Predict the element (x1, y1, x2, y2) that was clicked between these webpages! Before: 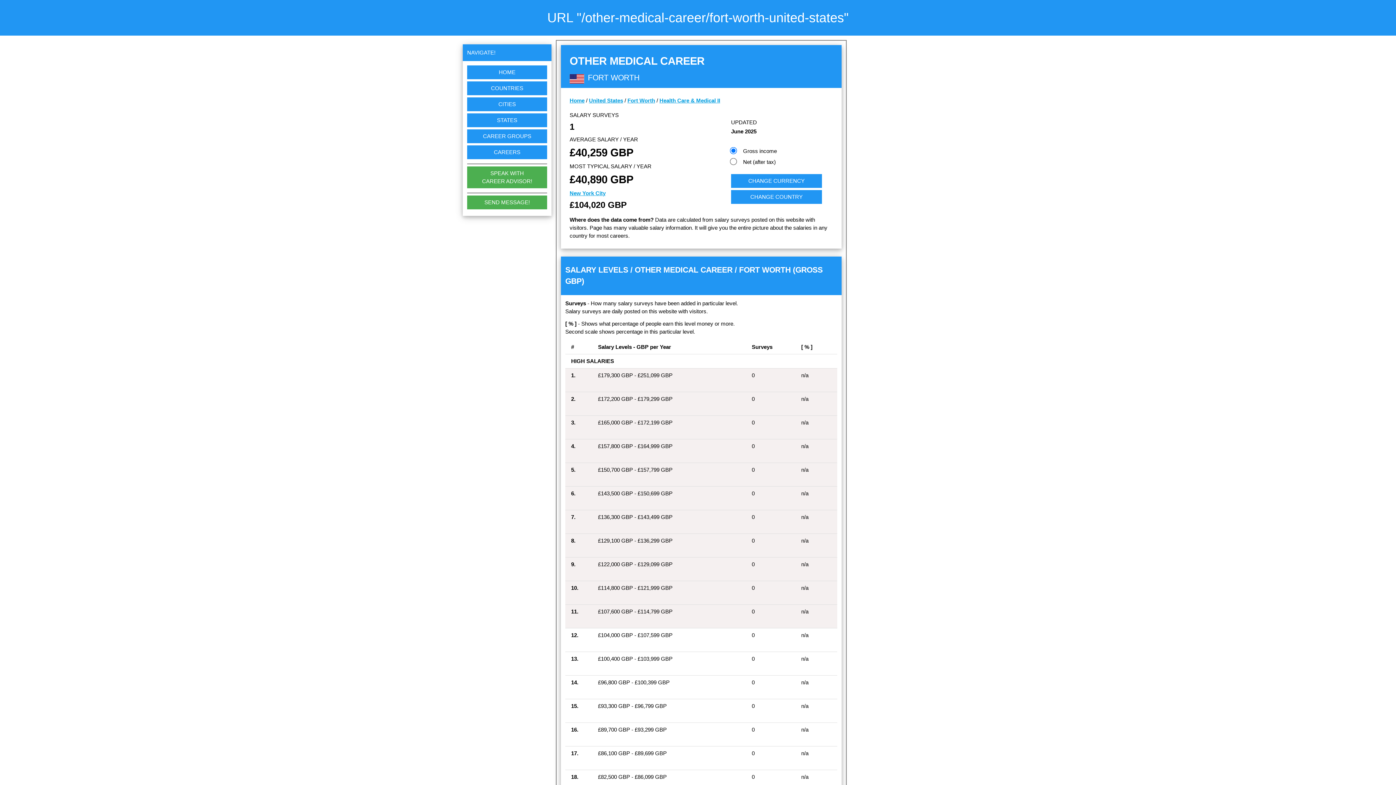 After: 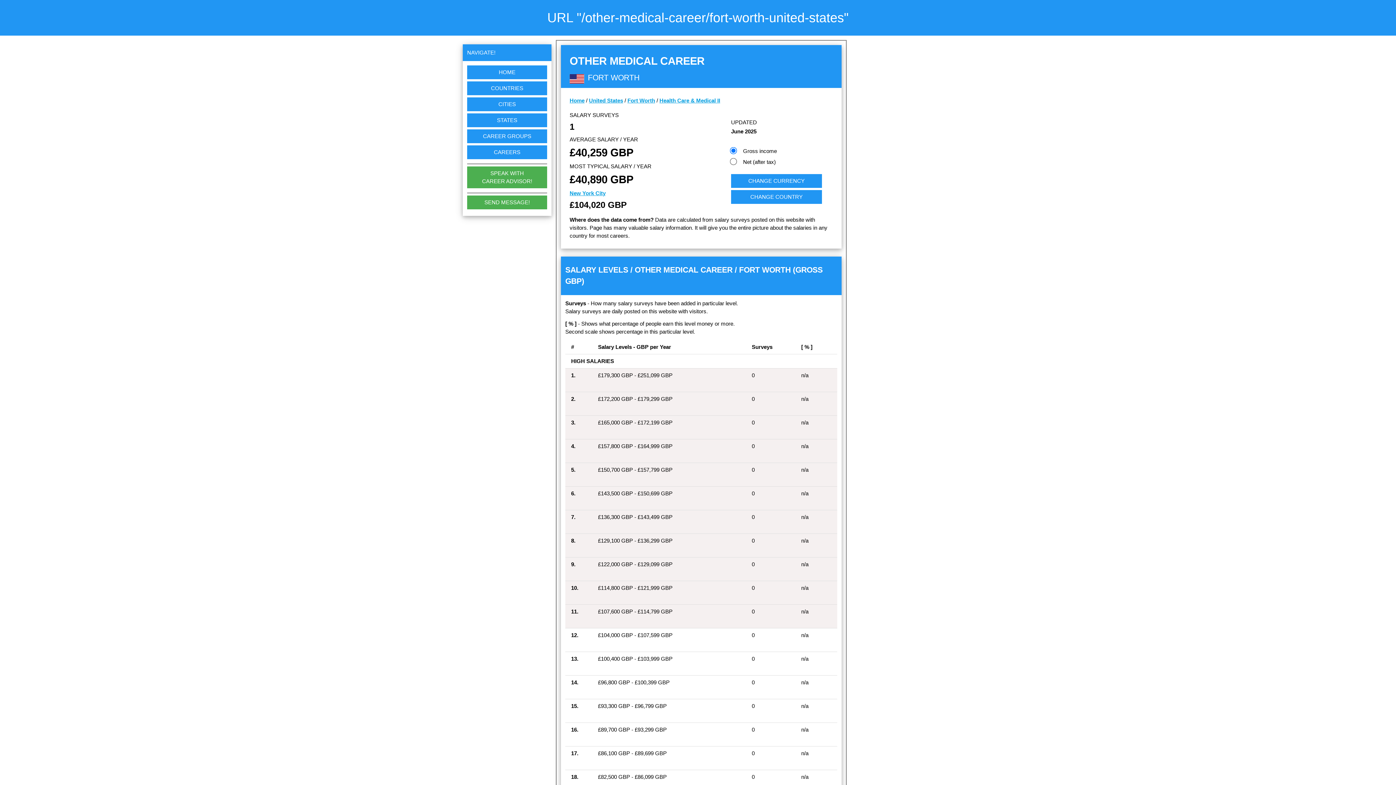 Action: bbox: (467, 195, 547, 209) label: SEND MESSAGE!